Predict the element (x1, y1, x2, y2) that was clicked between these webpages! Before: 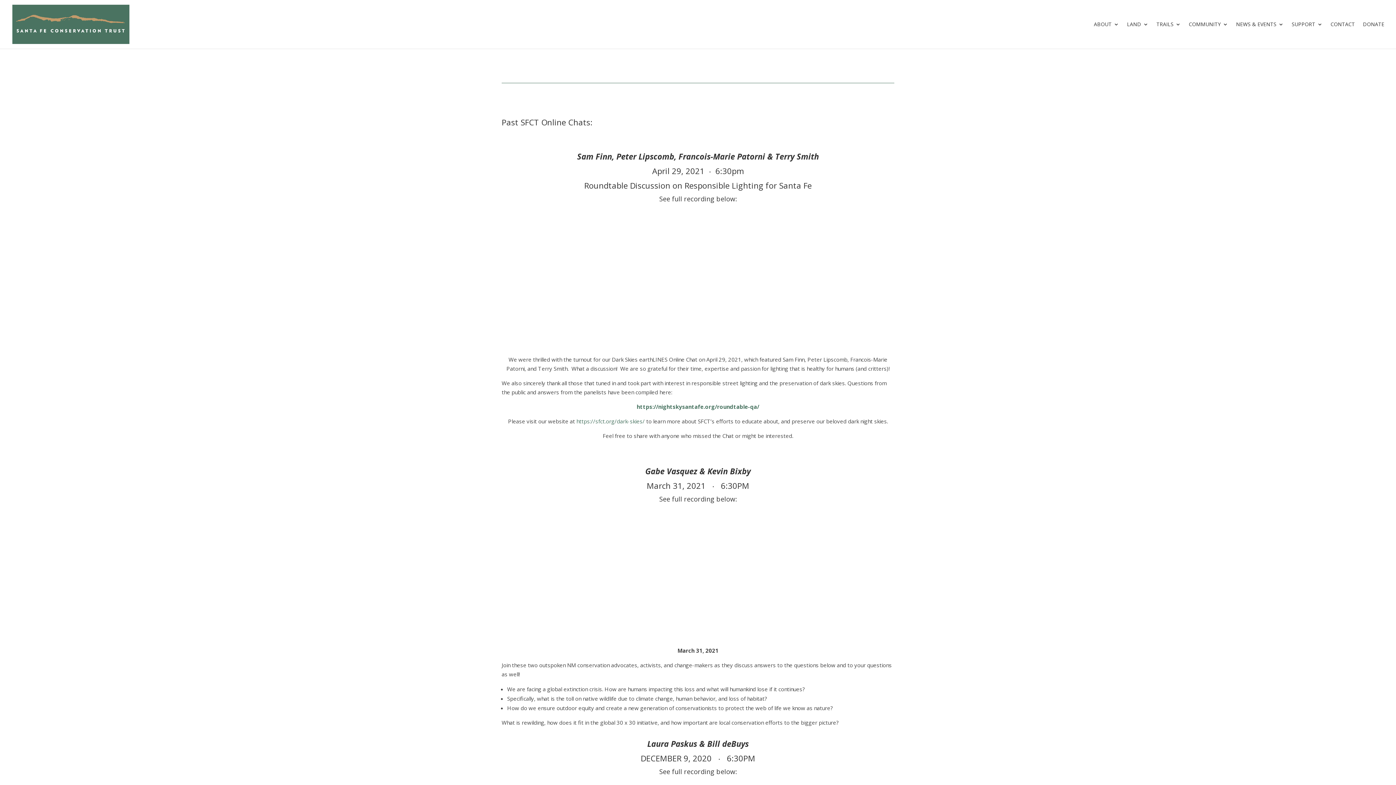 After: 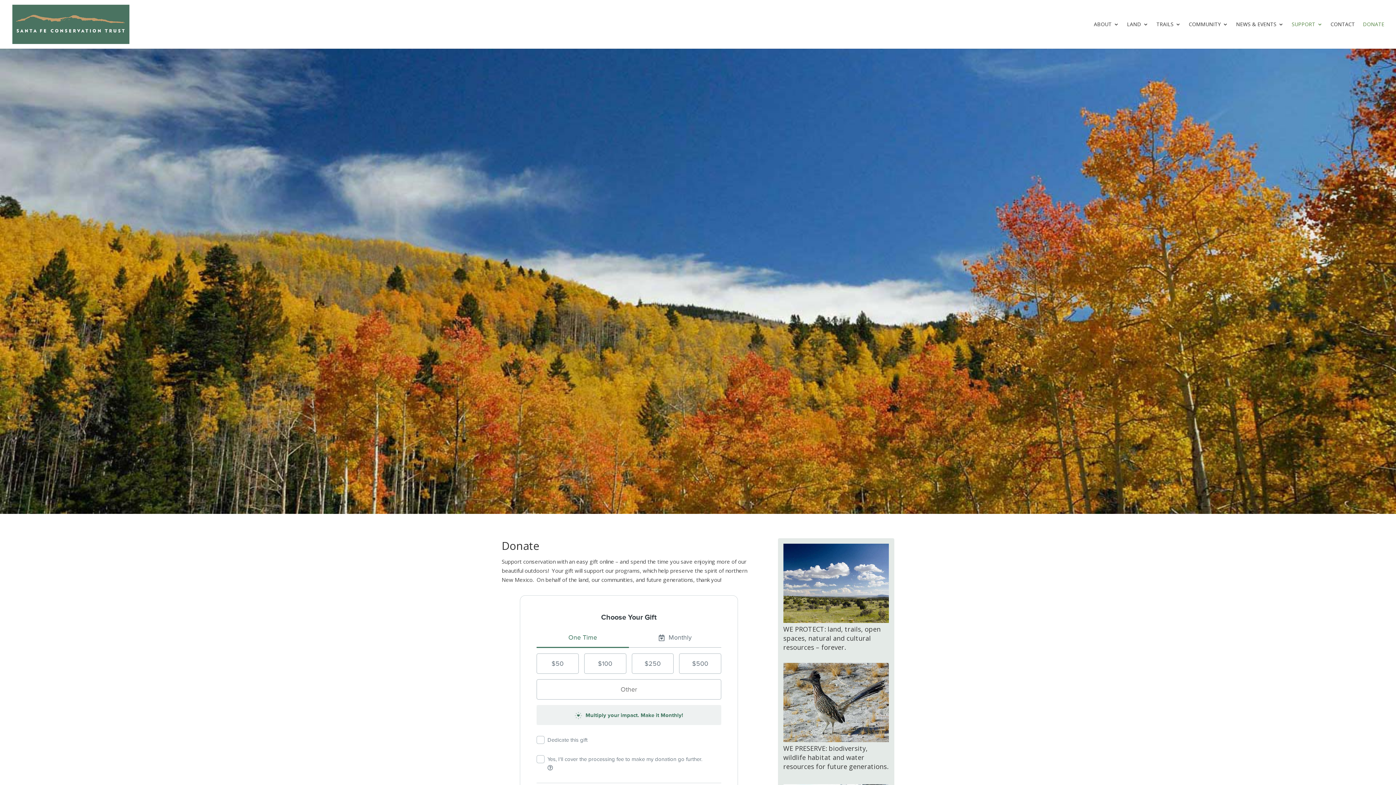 Action: label: DONATE bbox: (1363, 21, 1384, 48)